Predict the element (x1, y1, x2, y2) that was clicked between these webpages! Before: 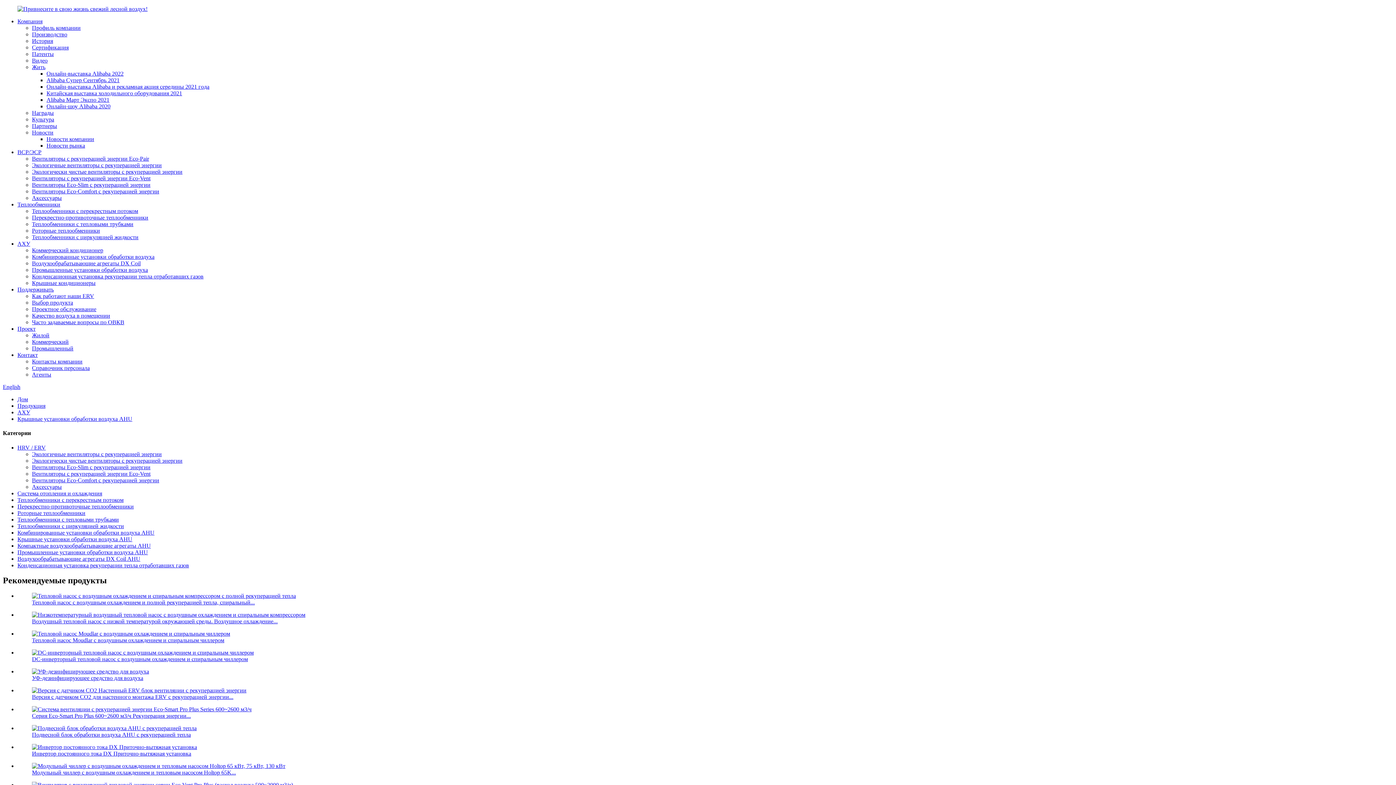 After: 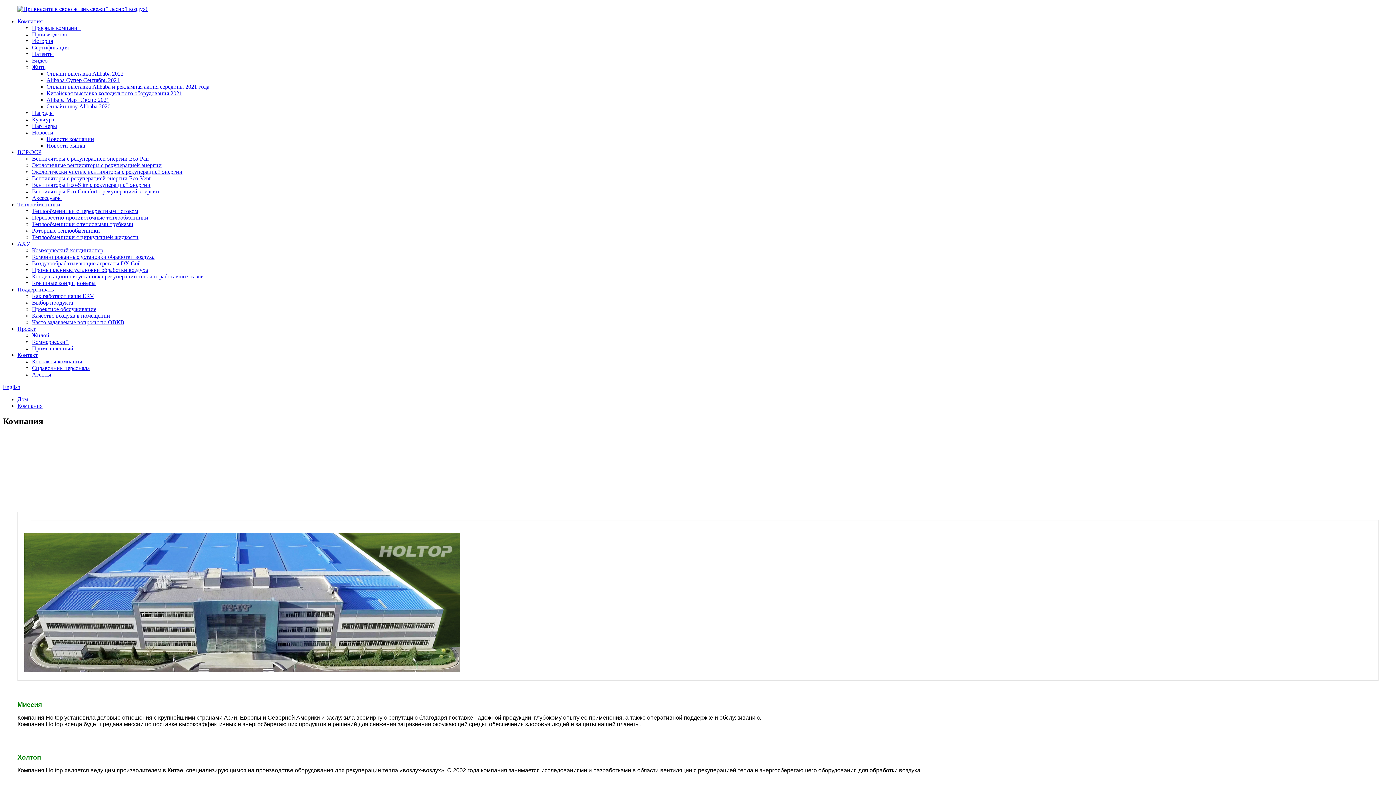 Action: bbox: (17, 18, 42, 24) label: Компания